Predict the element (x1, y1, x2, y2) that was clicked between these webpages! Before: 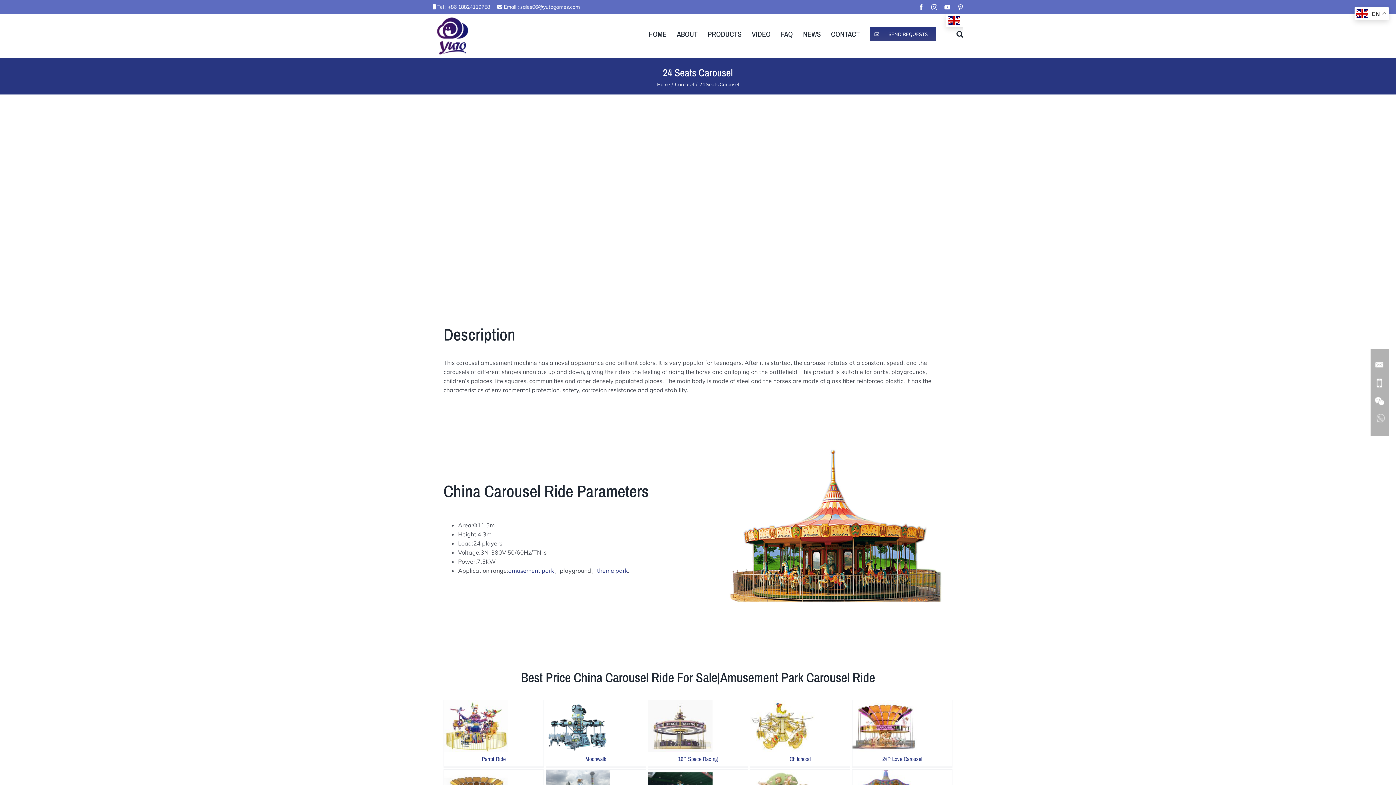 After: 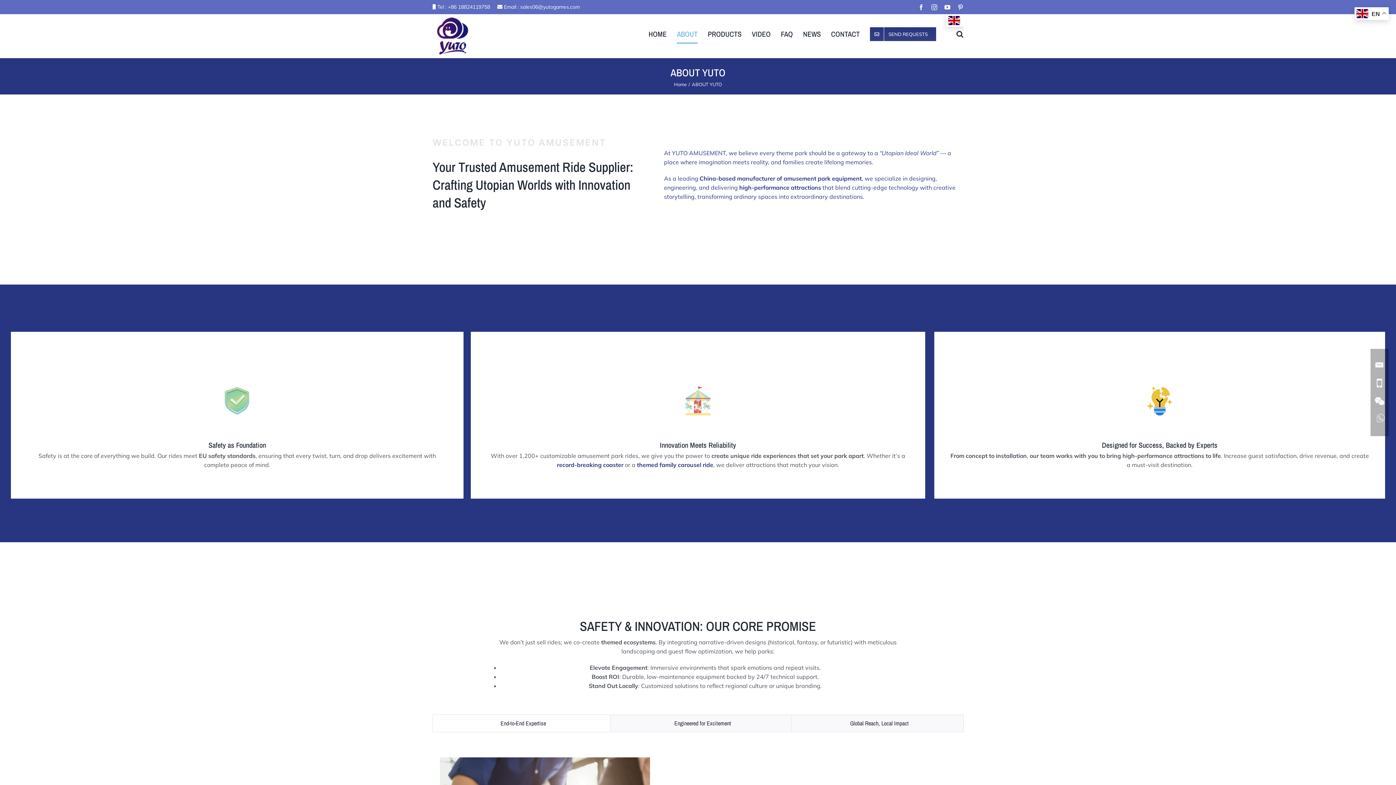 Action: label: ABOUT bbox: (677, 14, 697, 54)